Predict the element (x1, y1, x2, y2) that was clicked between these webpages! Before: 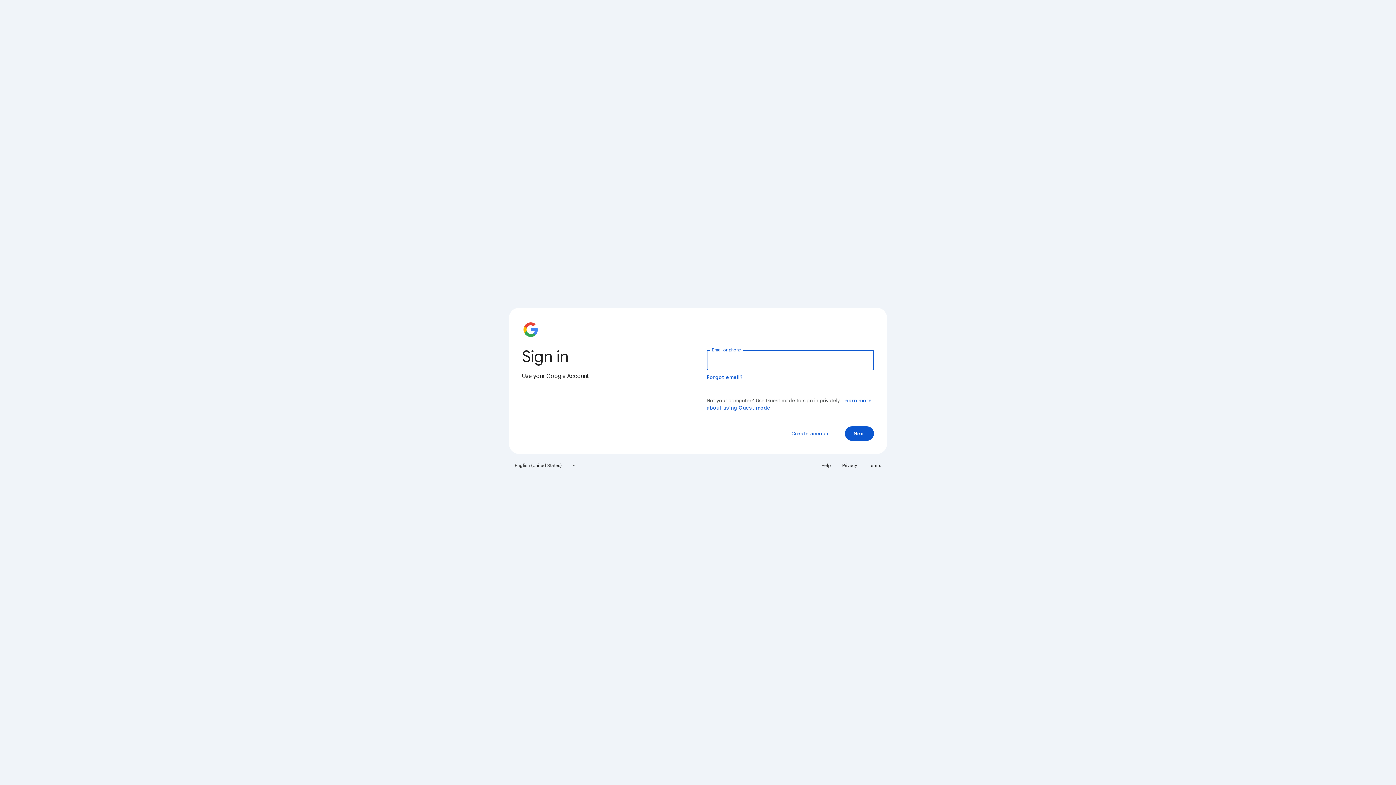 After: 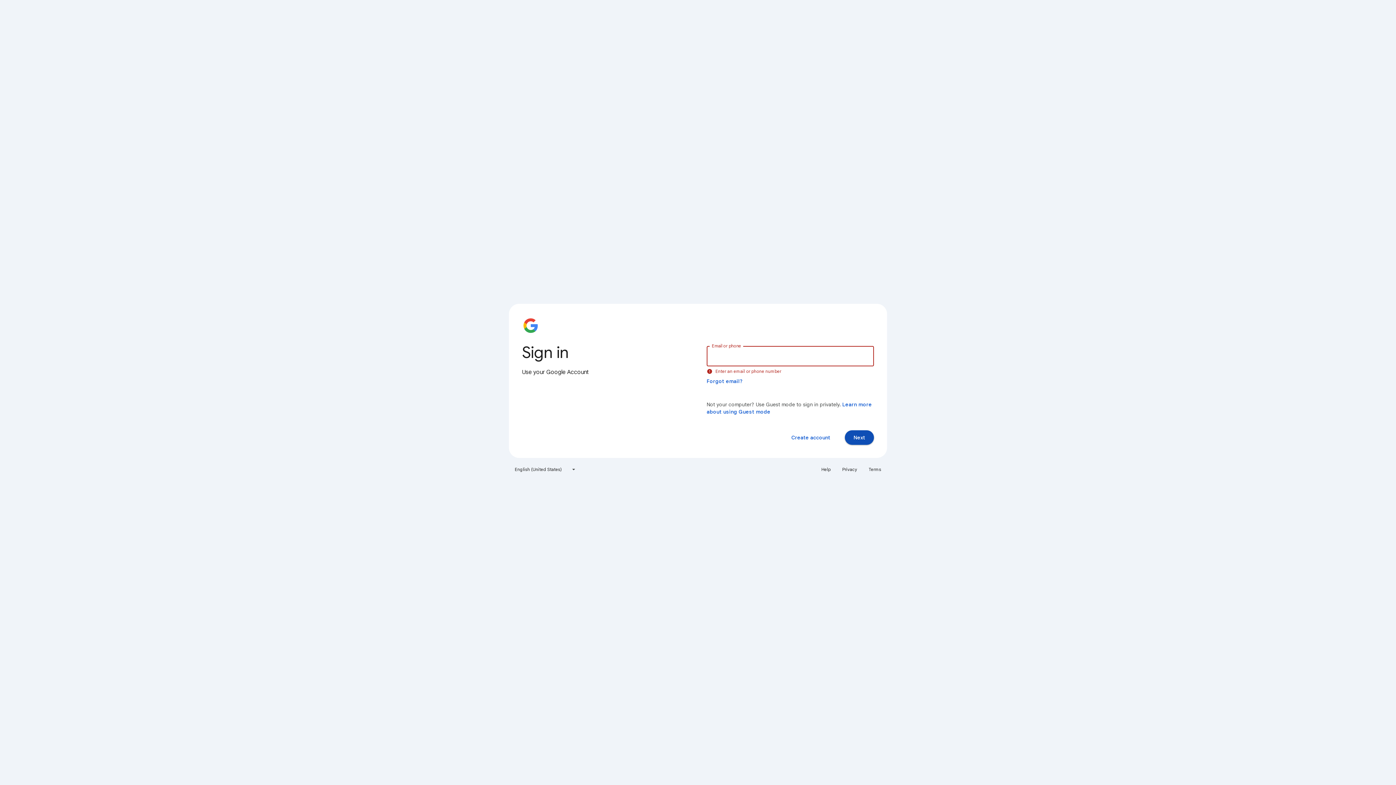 Action: label: Next bbox: (845, 426, 874, 441)